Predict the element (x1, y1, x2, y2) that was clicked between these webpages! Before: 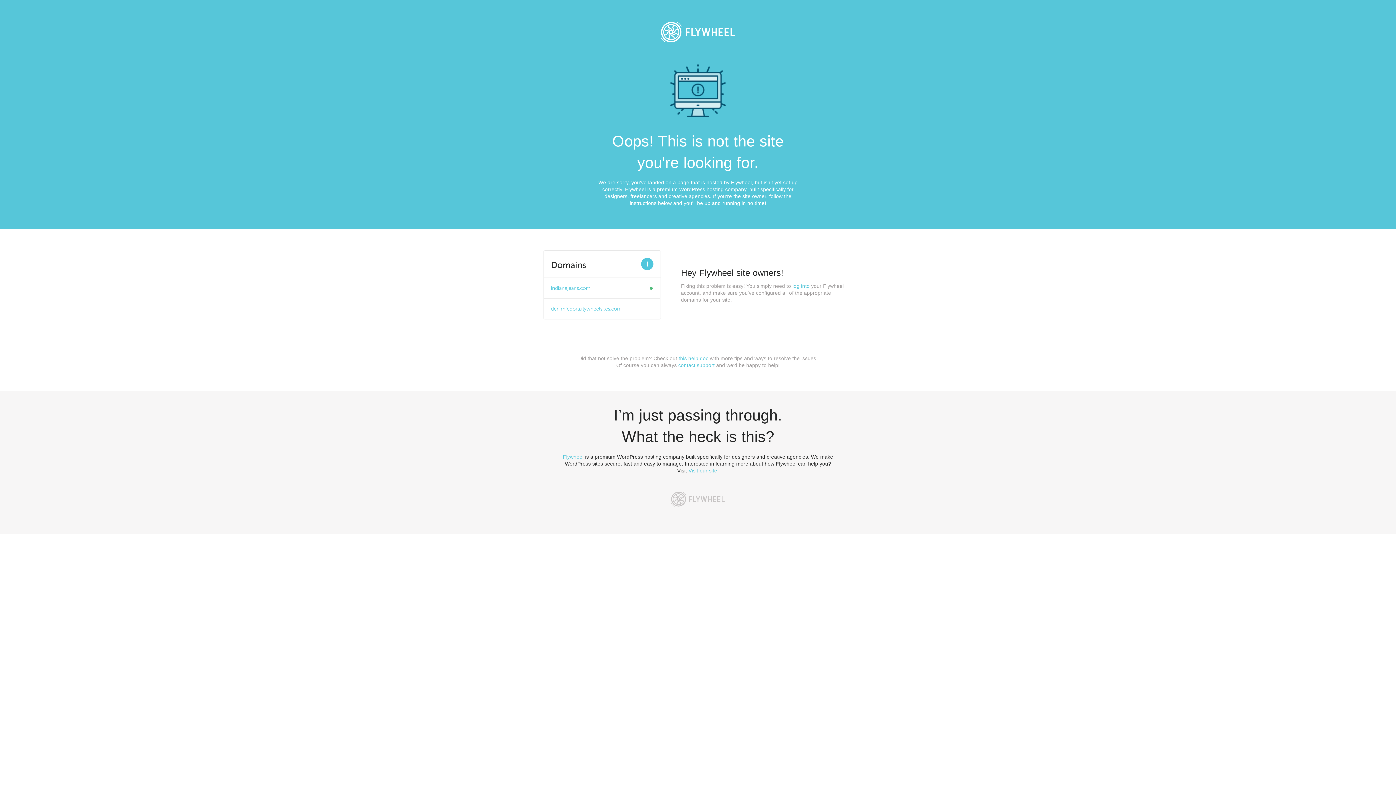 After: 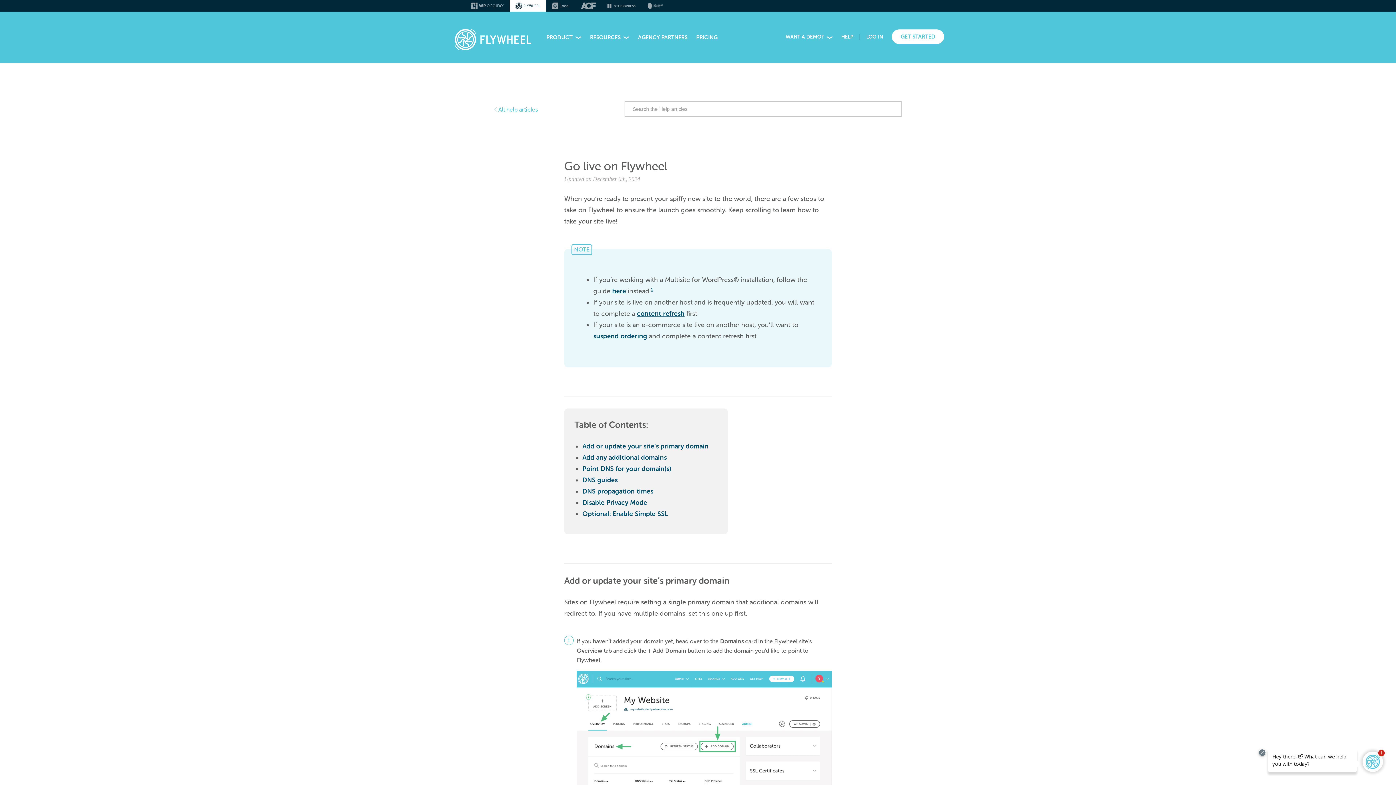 Action: bbox: (678, 355, 708, 361) label: this help doc